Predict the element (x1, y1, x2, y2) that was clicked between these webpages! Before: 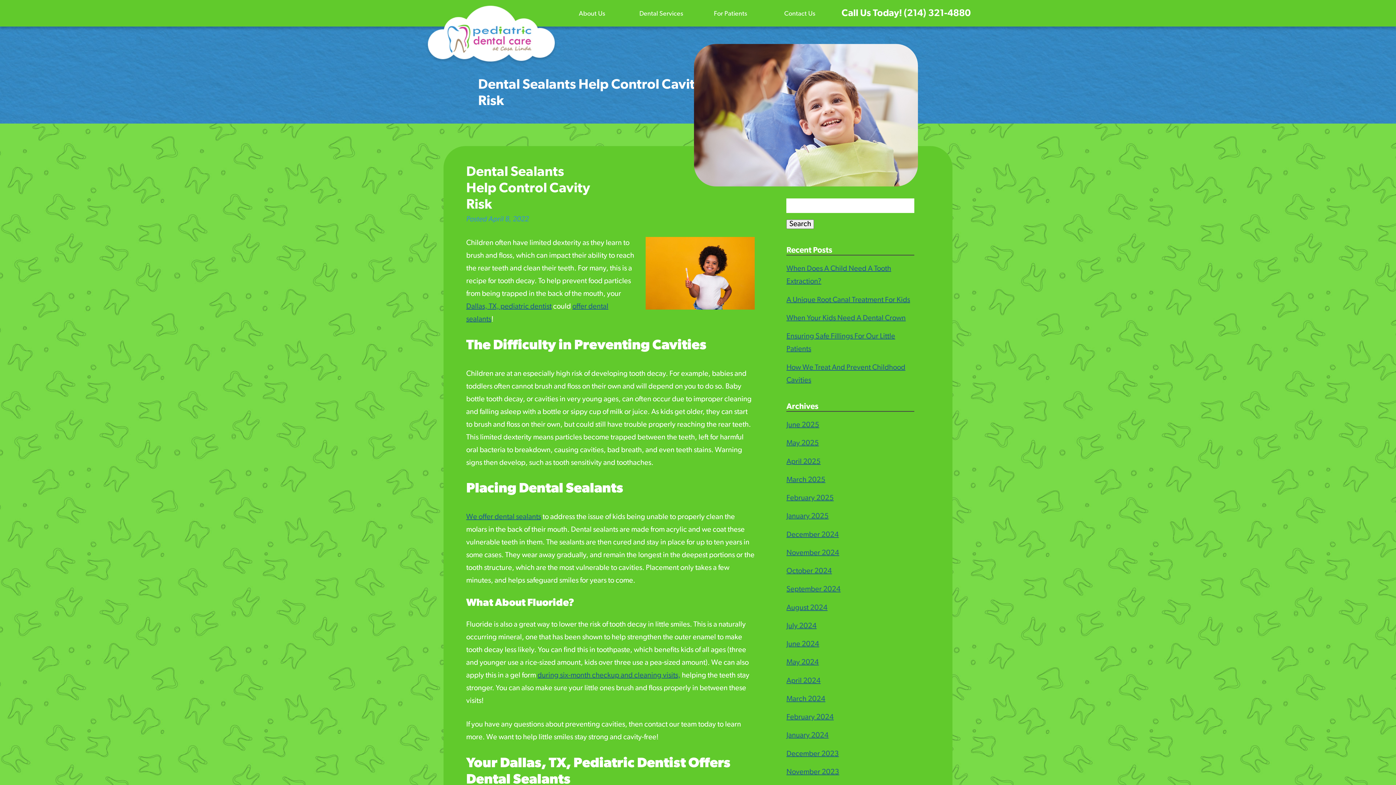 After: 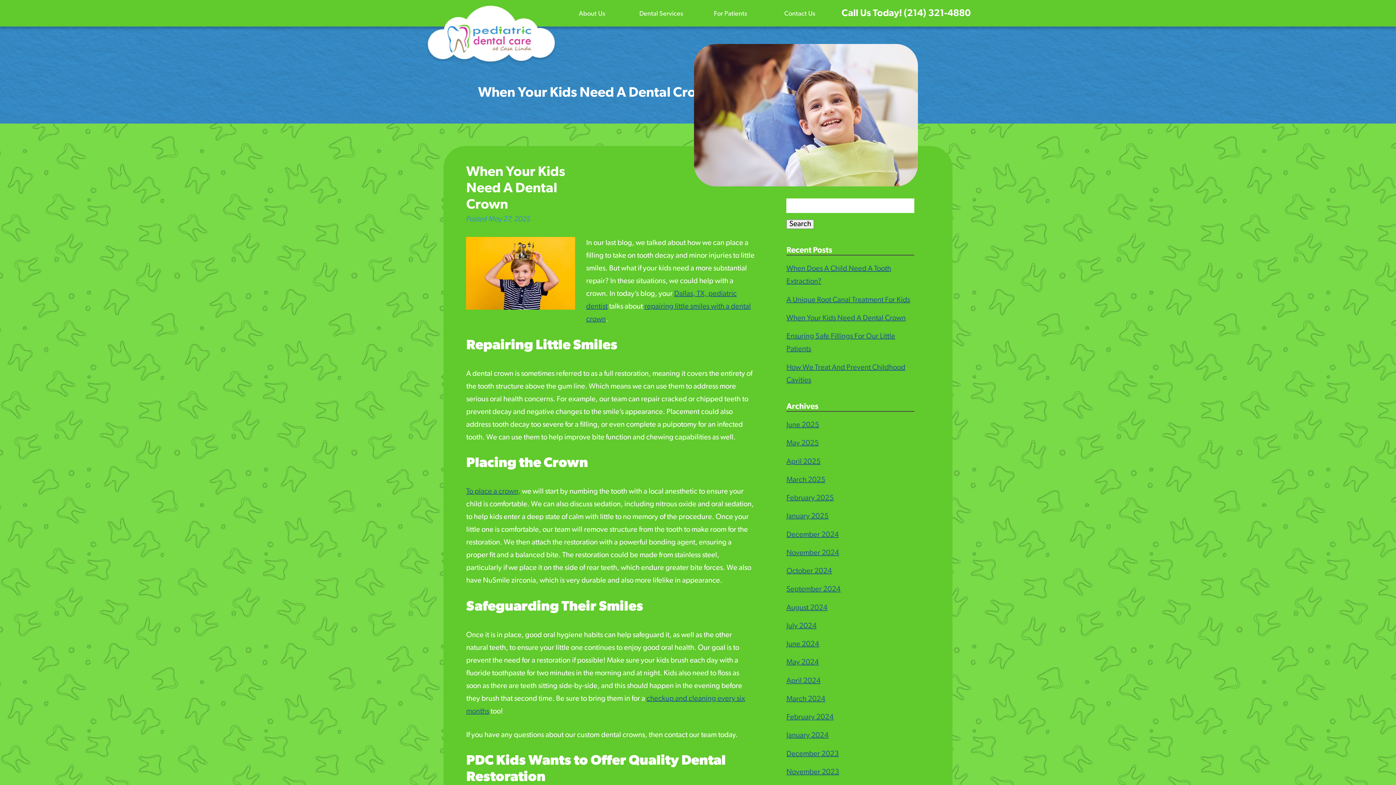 Action: label: When Your Kids Need A Dental Crown bbox: (786, 314, 905, 322)